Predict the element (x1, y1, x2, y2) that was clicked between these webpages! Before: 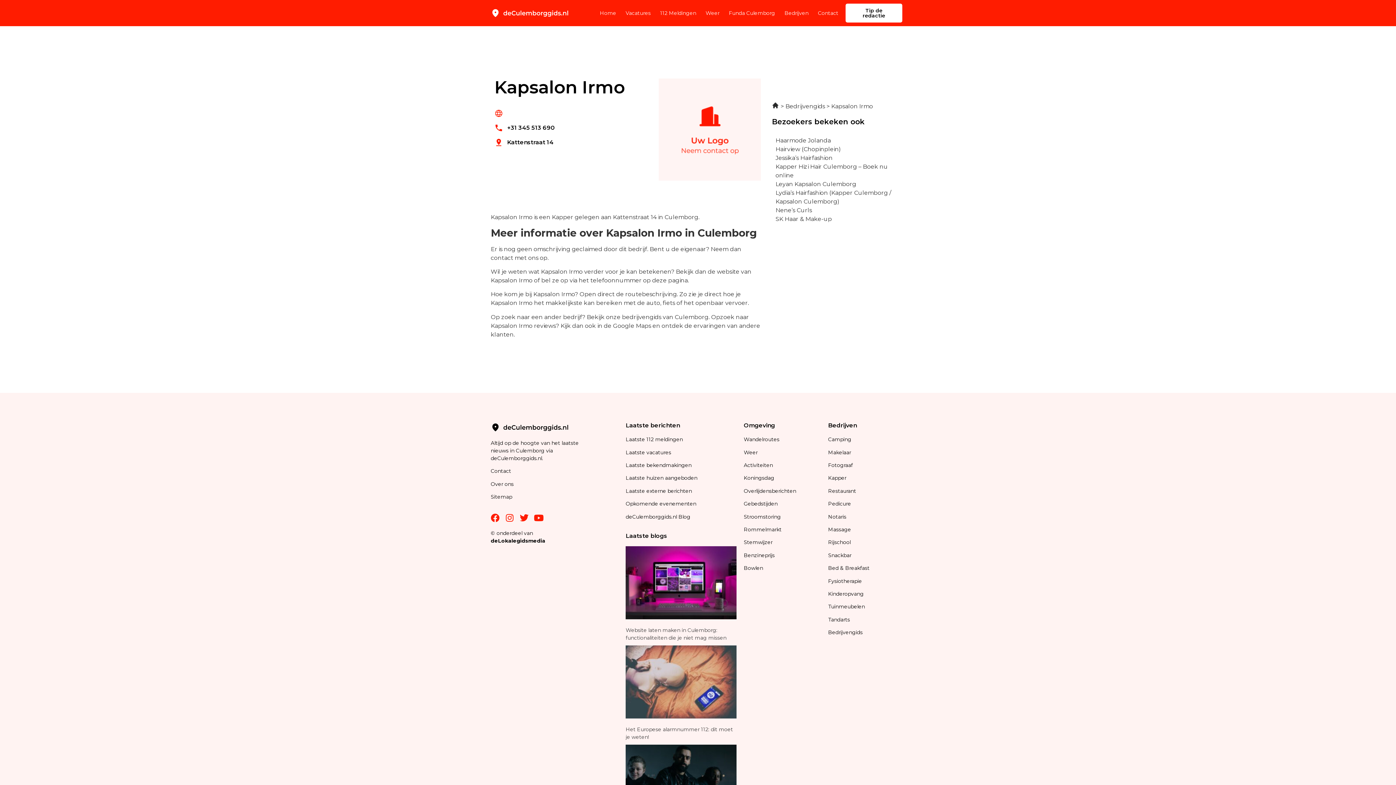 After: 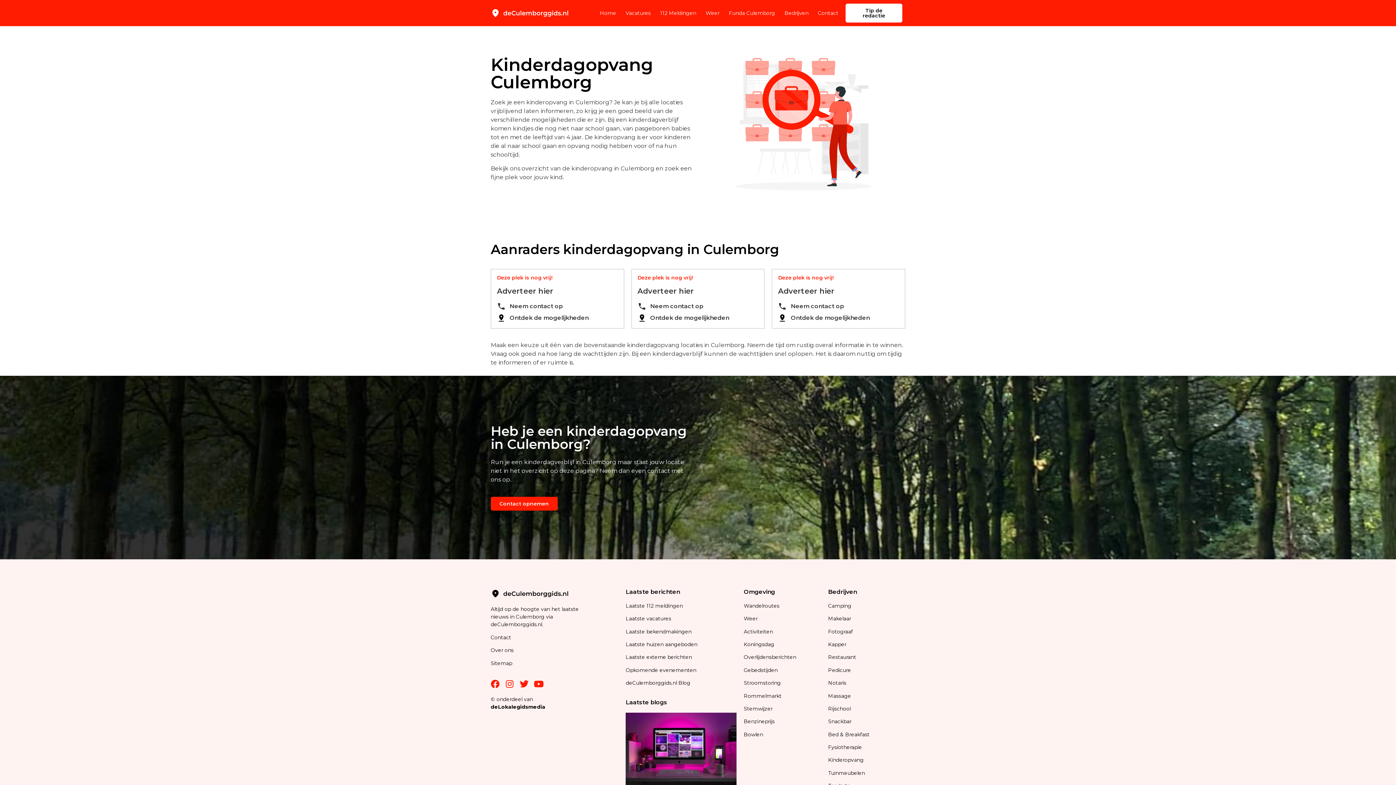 Action: bbox: (828, 590, 863, 597) label: Kinderopvang